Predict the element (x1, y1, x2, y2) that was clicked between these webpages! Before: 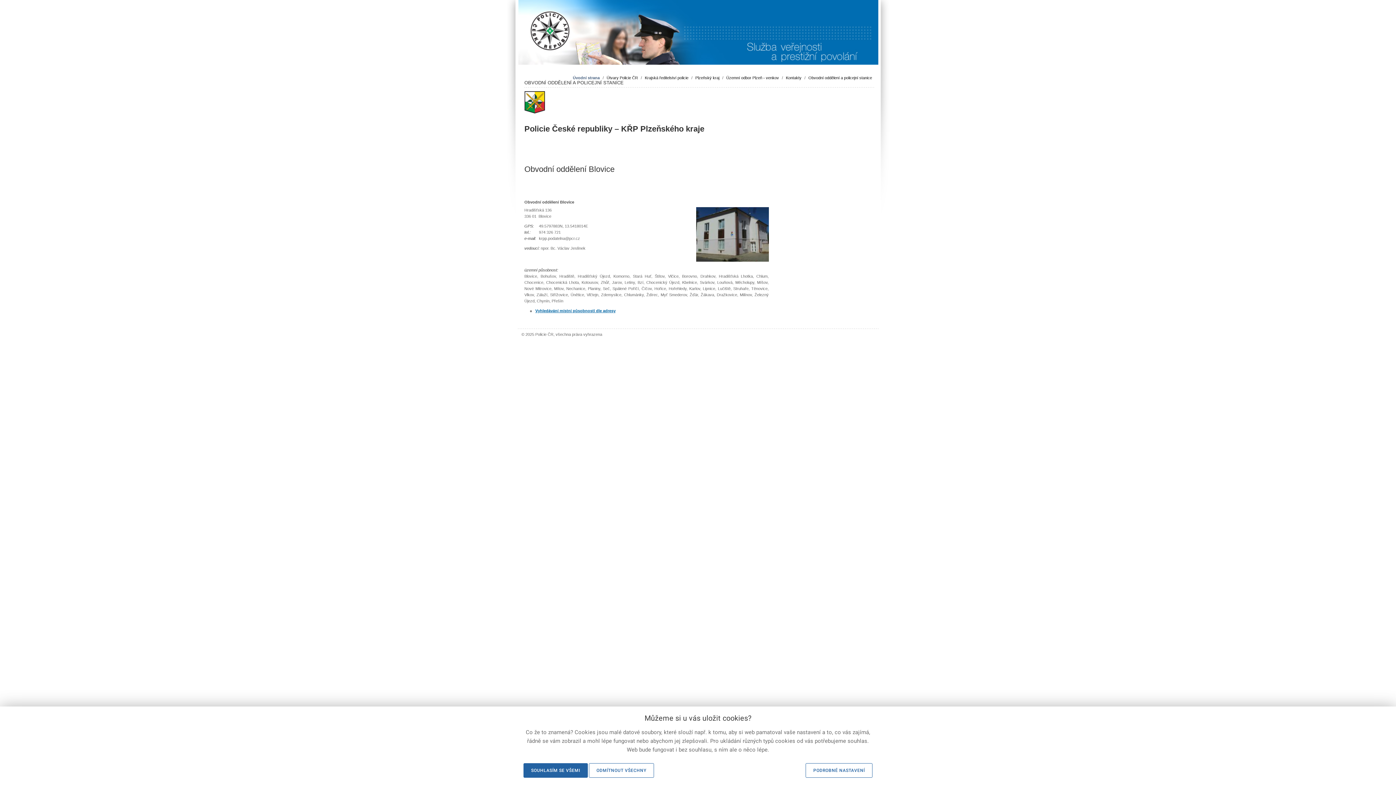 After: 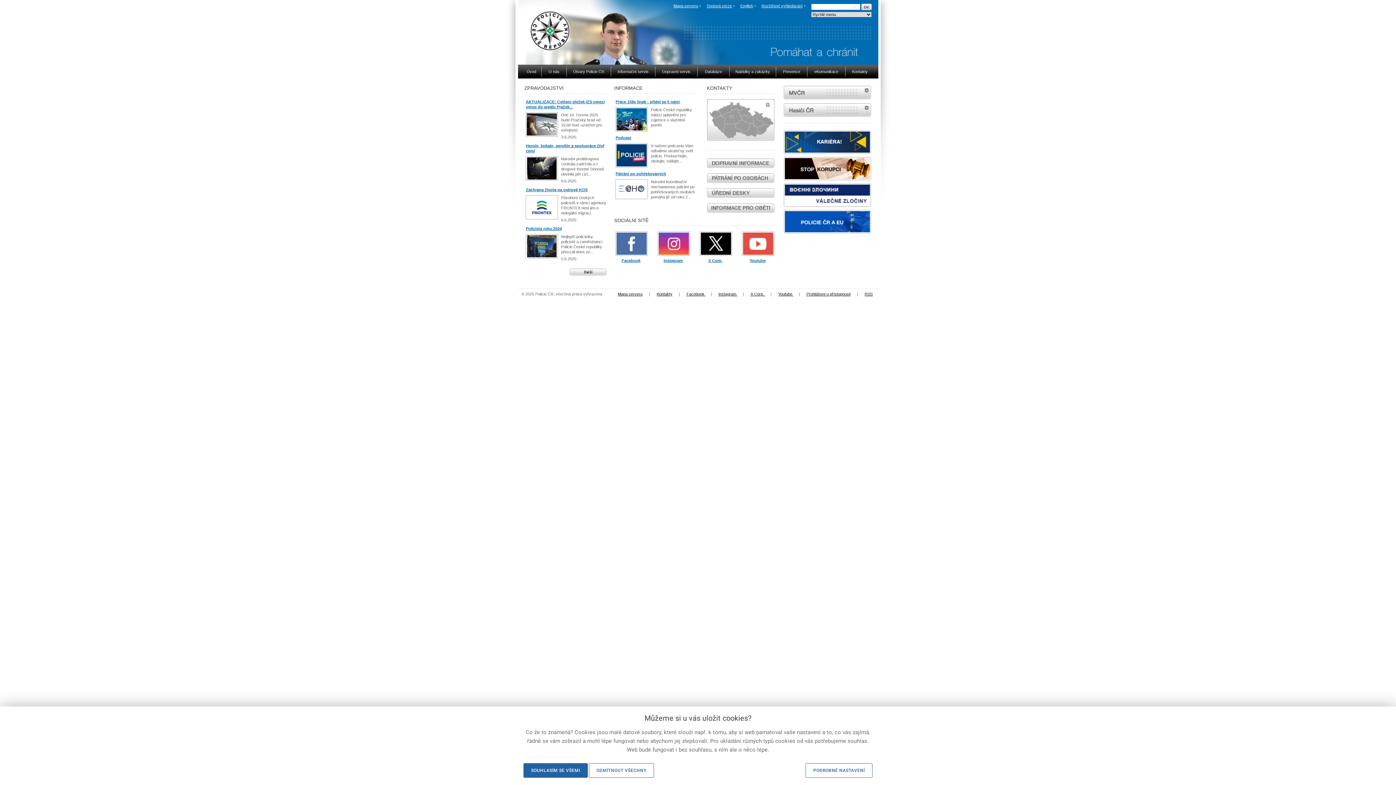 Action: bbox: (573, 75, 599, 80) label: Úvodní strana